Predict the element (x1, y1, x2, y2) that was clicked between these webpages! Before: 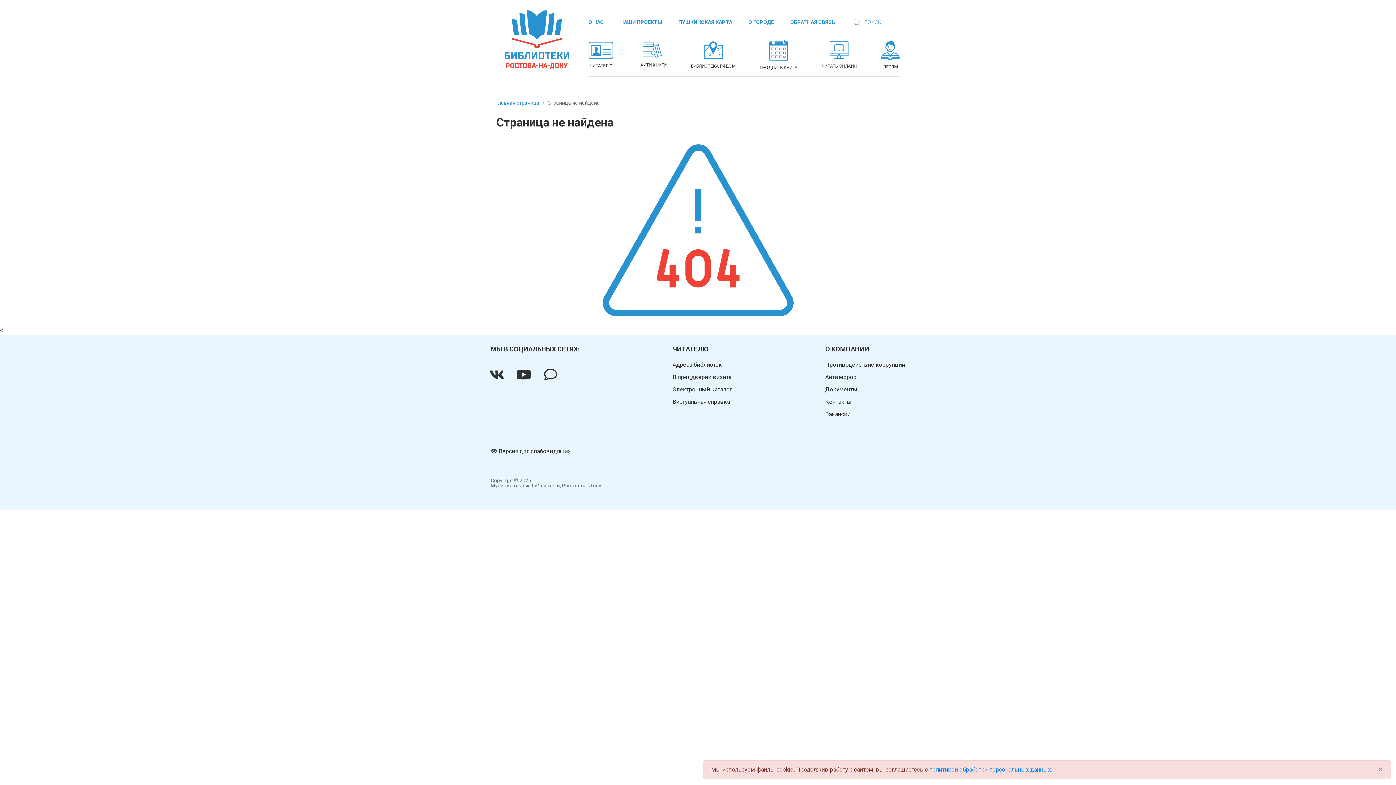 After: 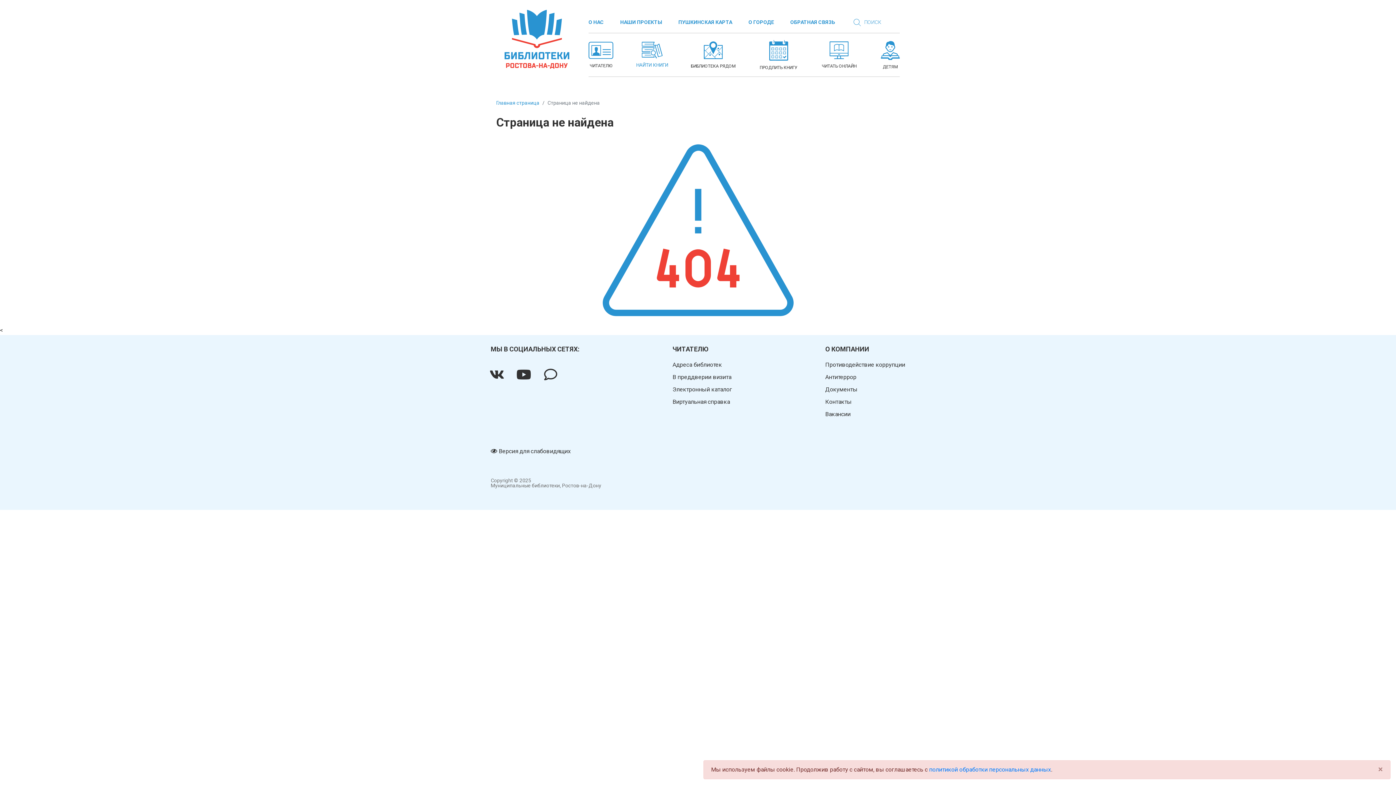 Action: bbox: (637, 42, 666, 68) label: НАЙТИ КНИГИ